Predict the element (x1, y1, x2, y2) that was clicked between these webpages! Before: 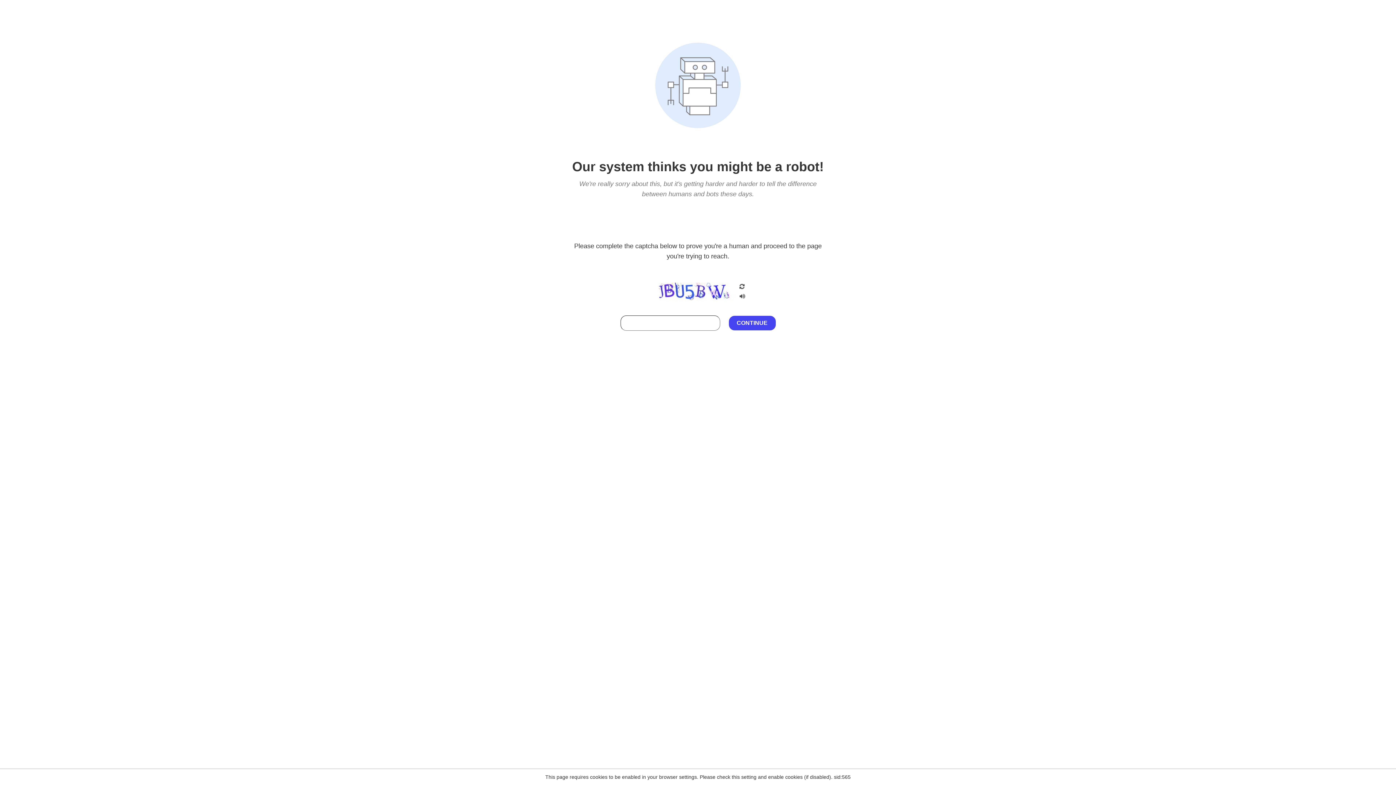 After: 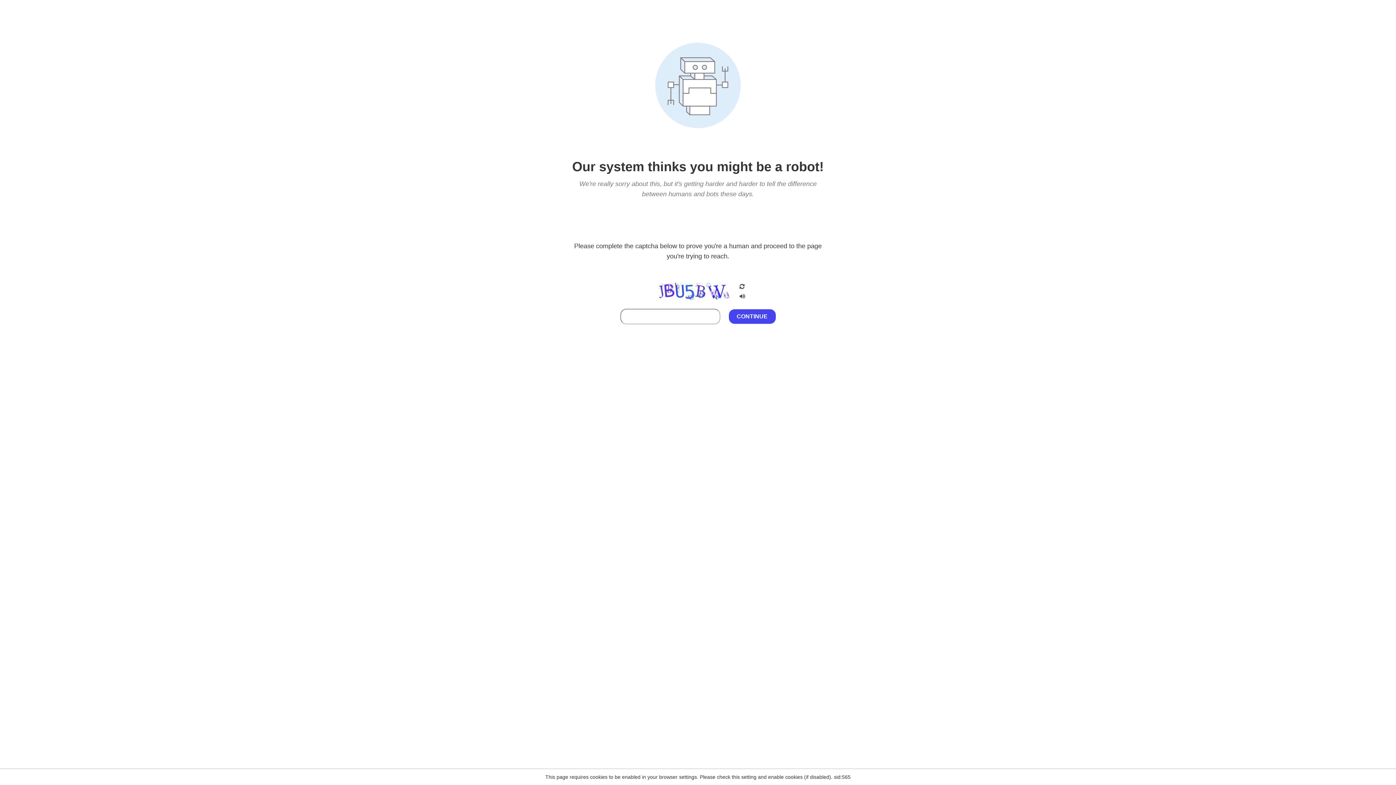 Action: bbox: (738, 212, 746, 219)